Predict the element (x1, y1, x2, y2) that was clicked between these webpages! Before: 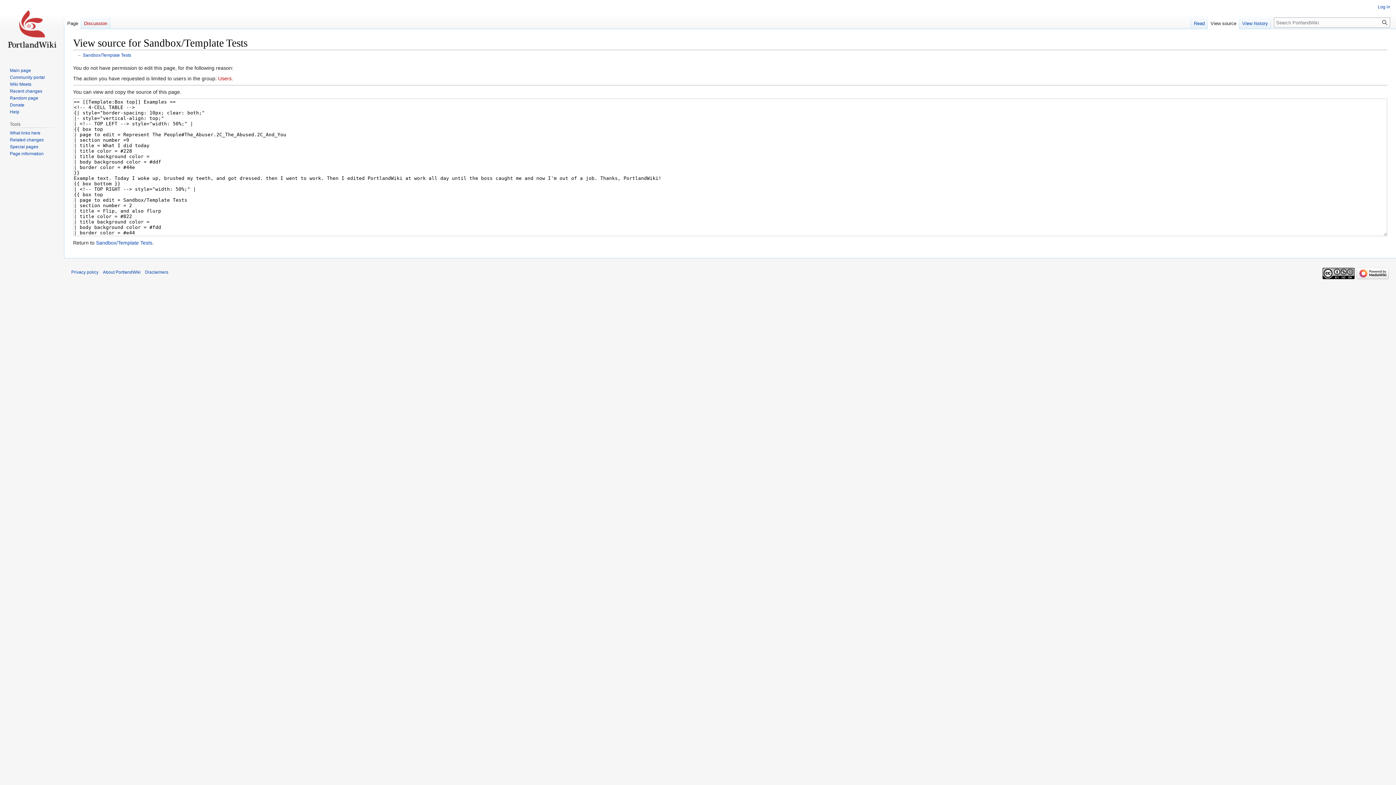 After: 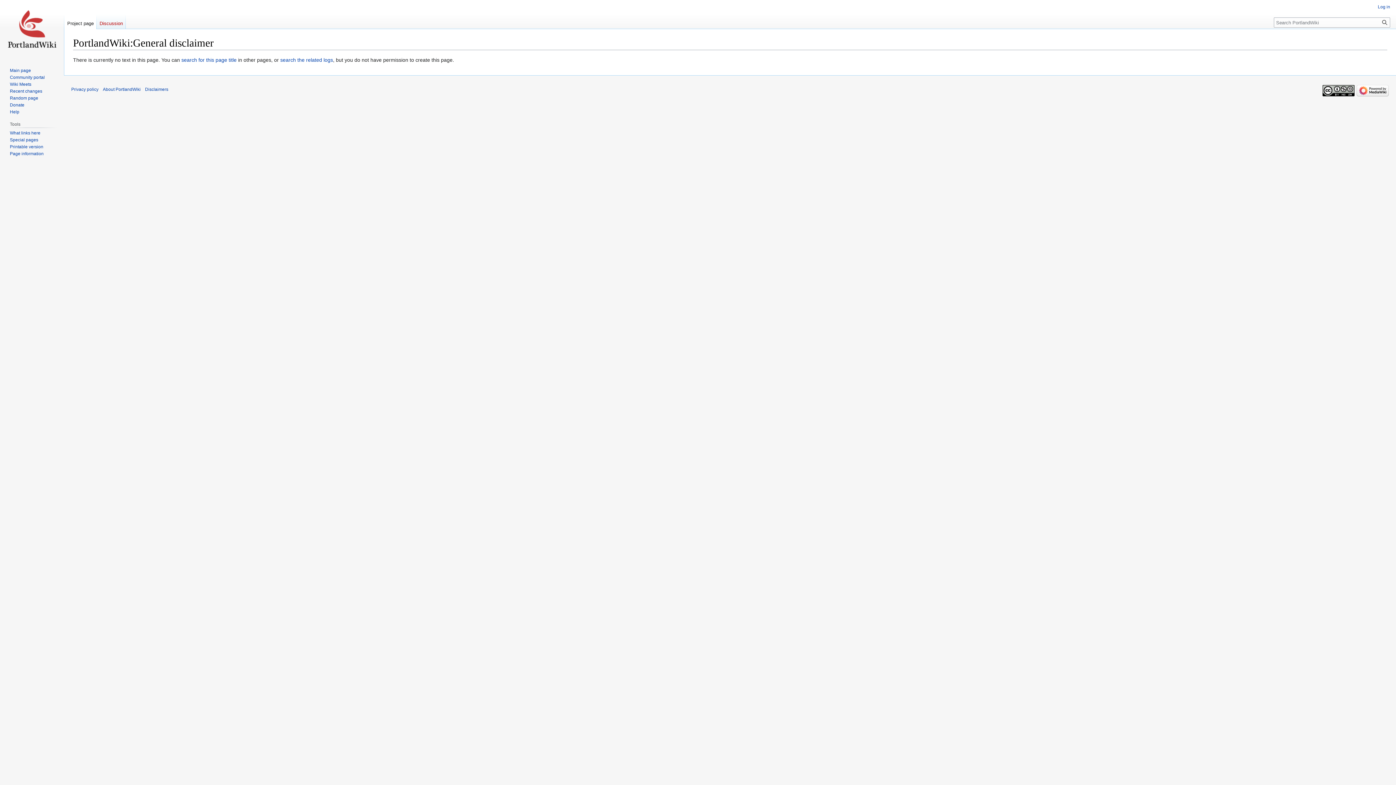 Action: label: Disclaimers bbox: (145, 269, 168, 274)